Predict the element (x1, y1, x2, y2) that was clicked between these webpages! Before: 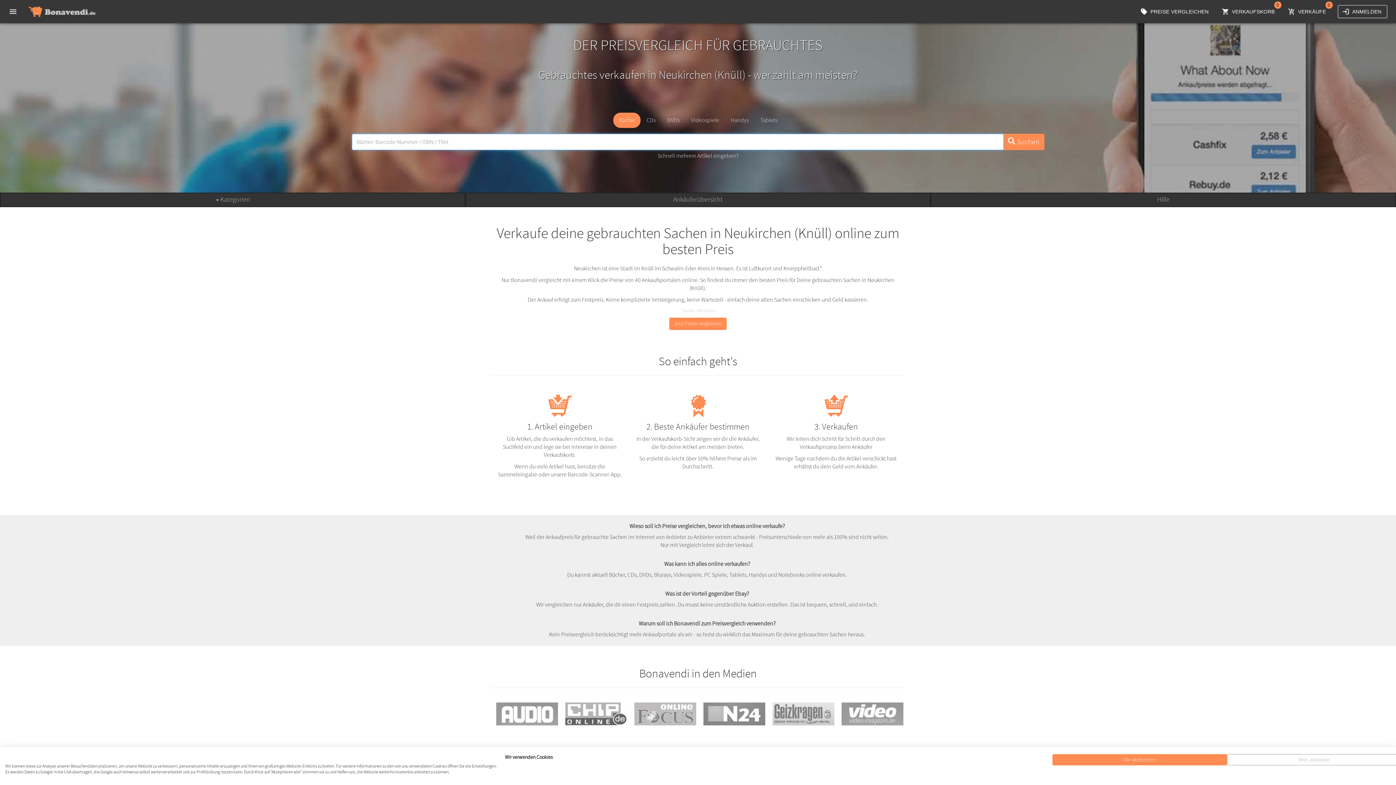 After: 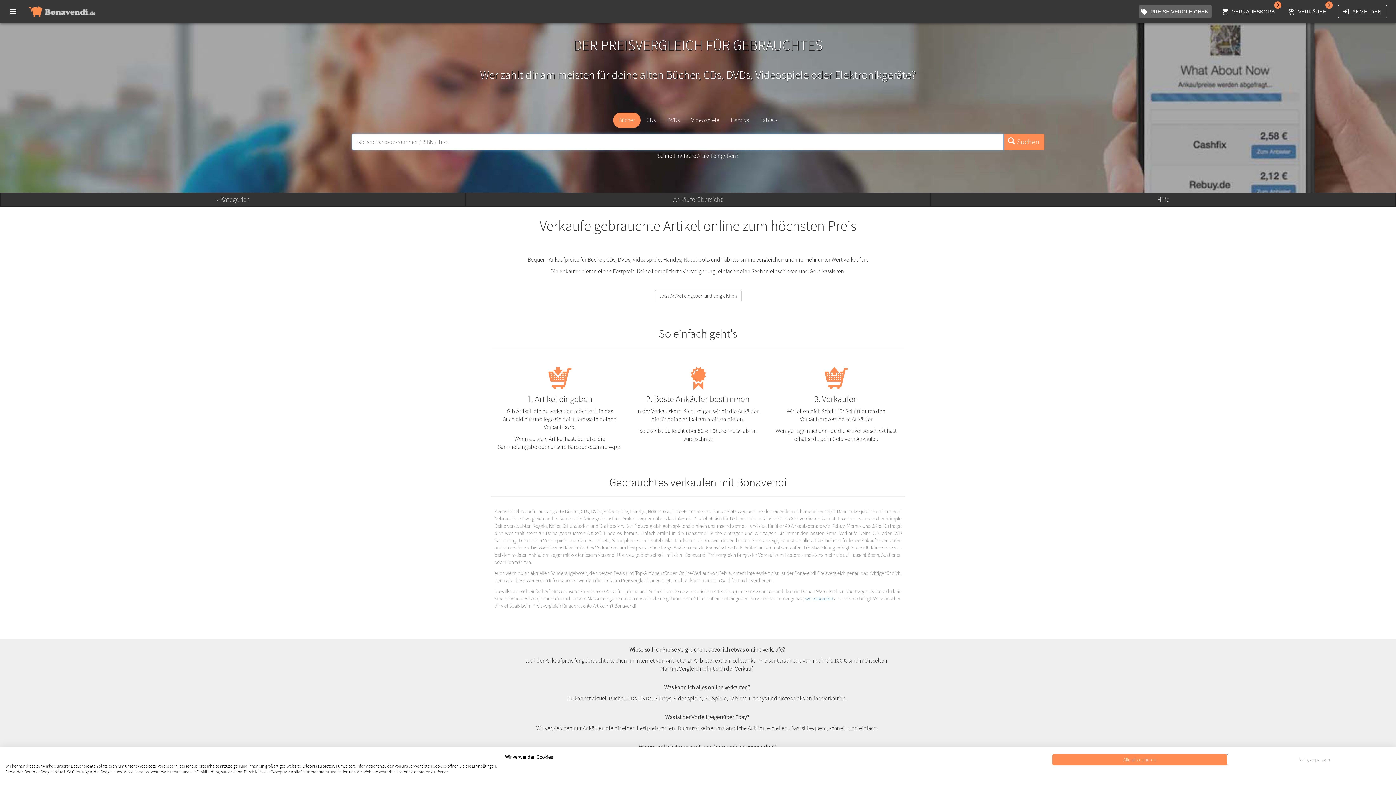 Action: label: PREISE VERGLEICHEN bbox: (1139, 5, 1211, 18)